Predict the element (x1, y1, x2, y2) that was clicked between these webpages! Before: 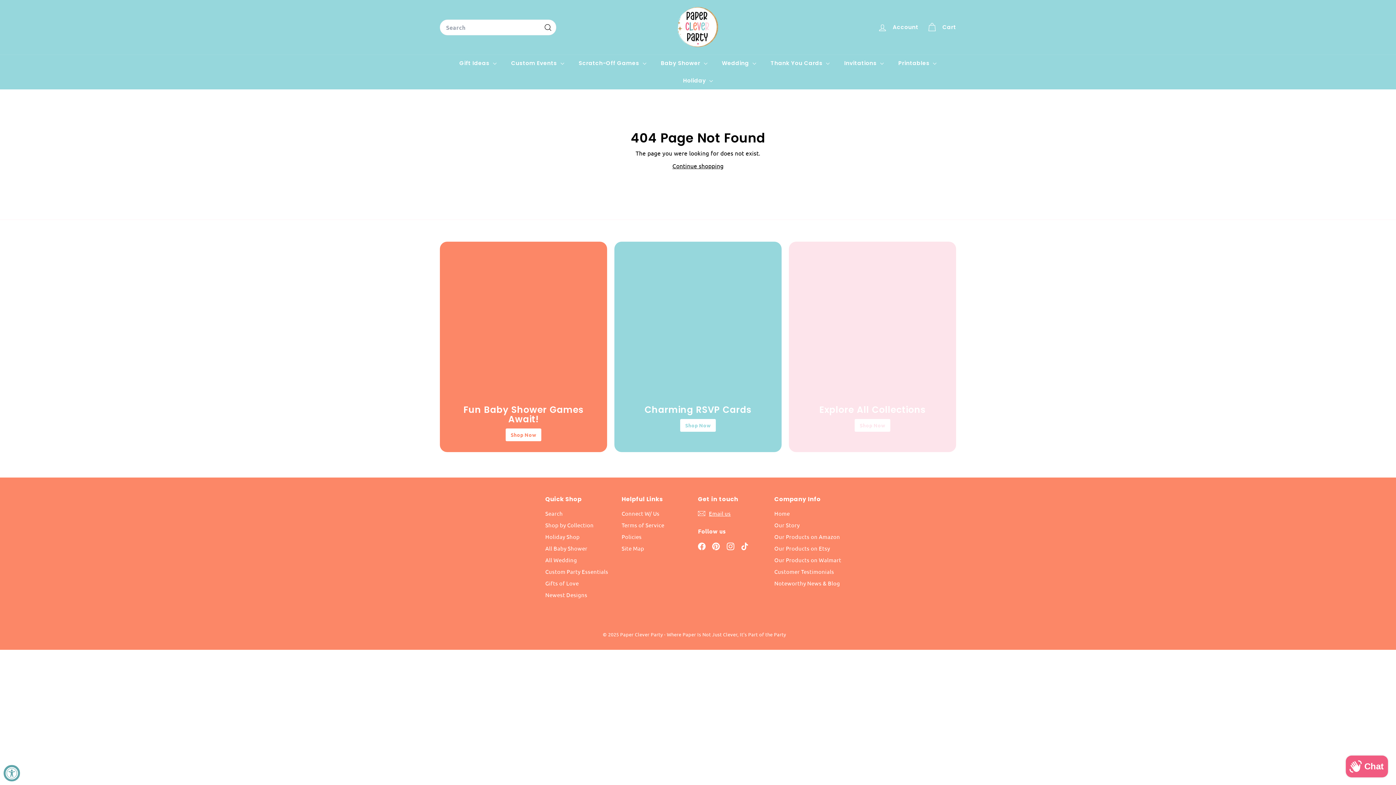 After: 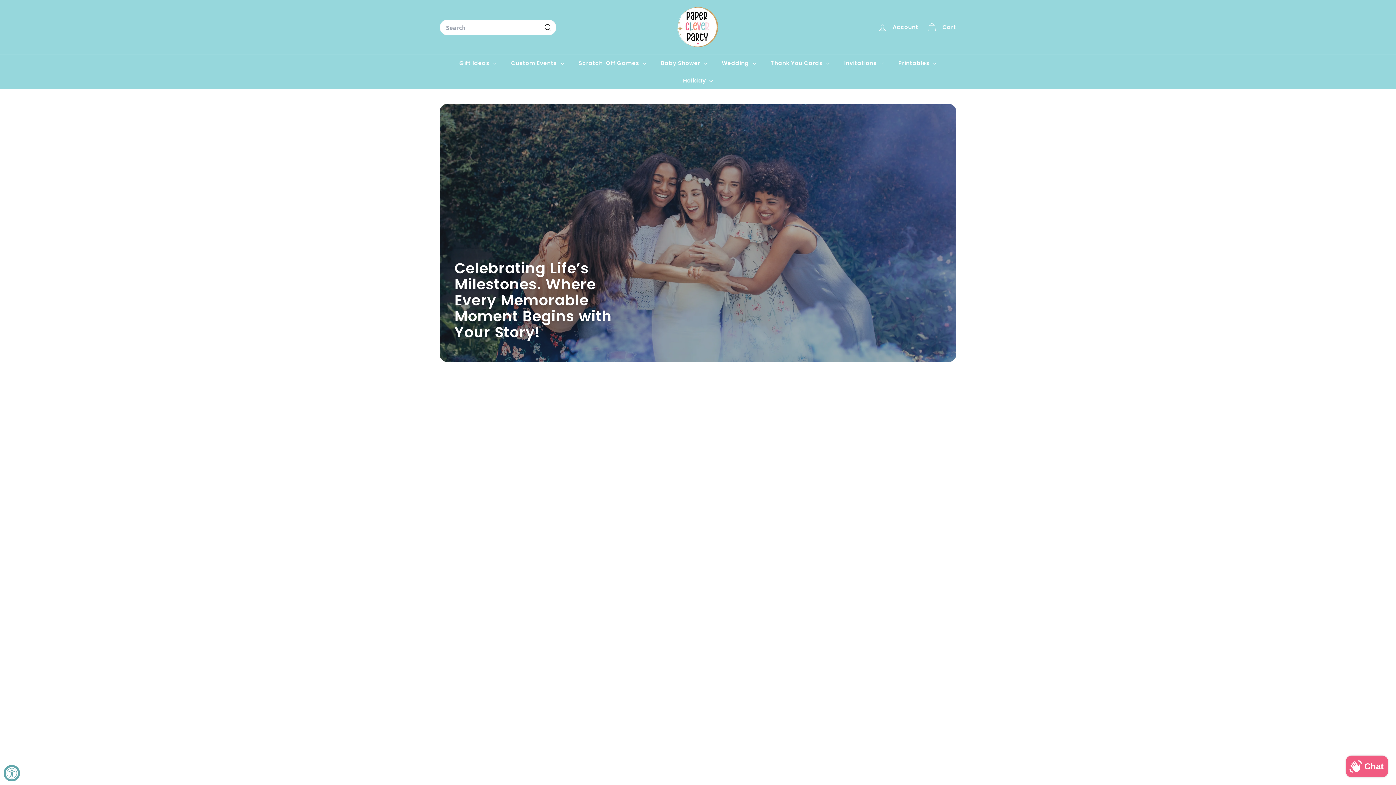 Action: bbox: (774, 508, 790, 519) label: Home